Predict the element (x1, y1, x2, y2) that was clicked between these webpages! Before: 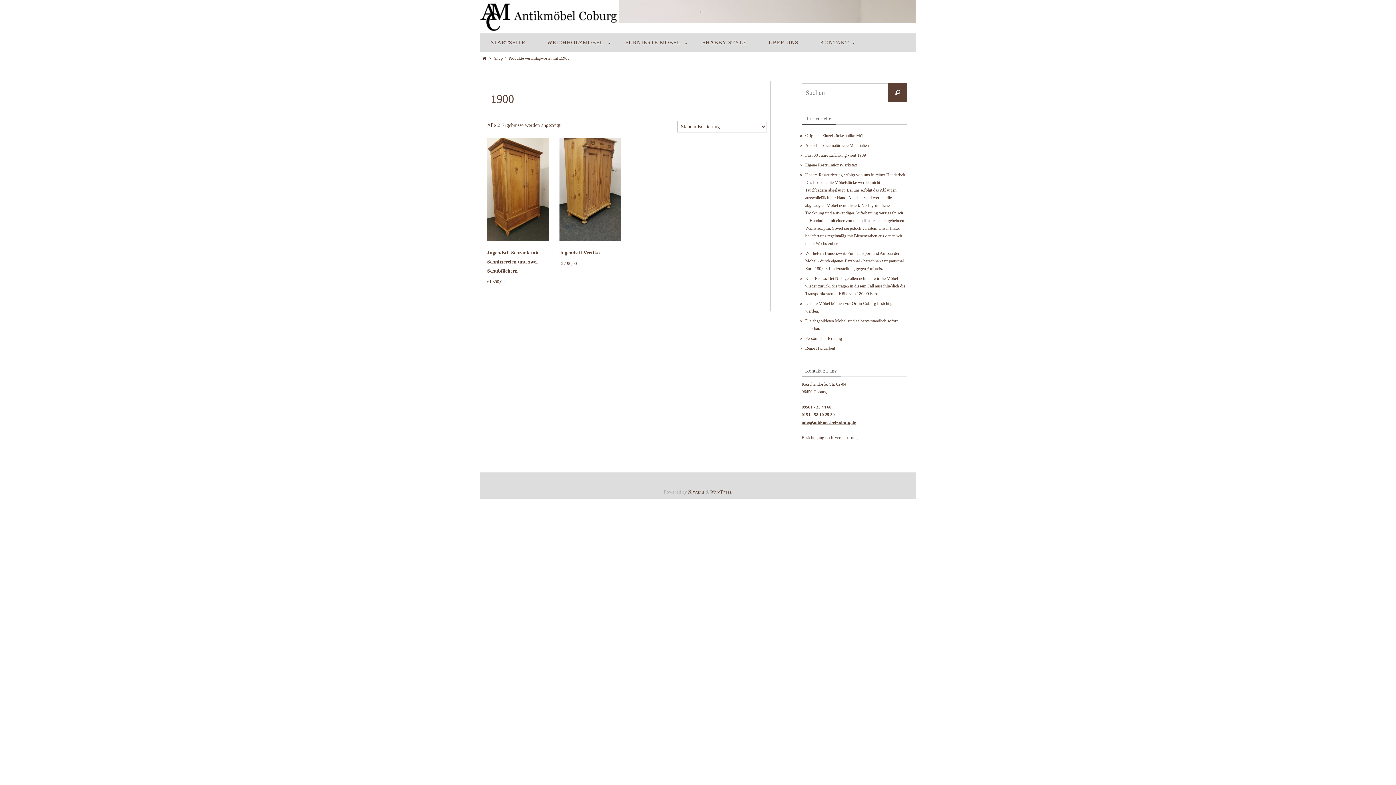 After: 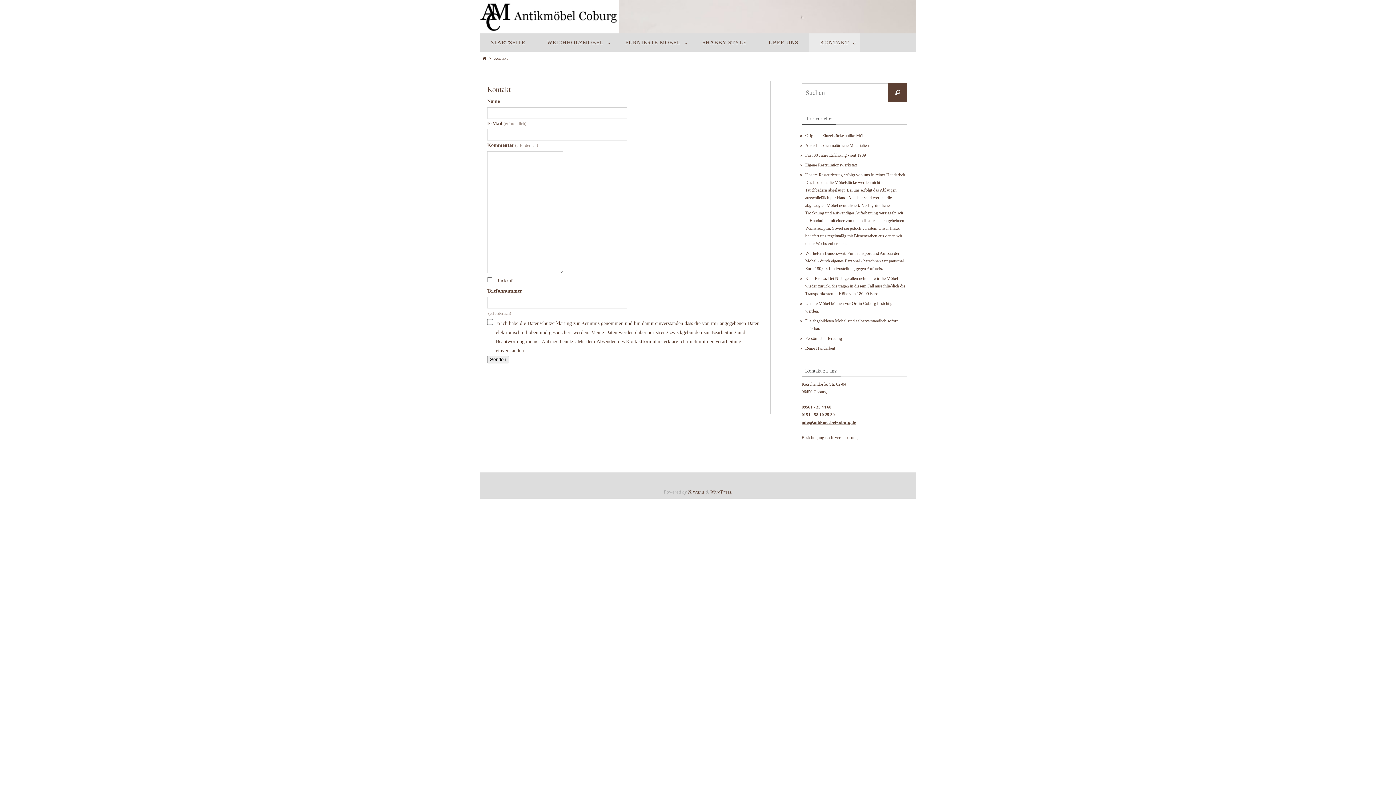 Action: label: KONTAKT bbox: (809, 33, 860, 51)